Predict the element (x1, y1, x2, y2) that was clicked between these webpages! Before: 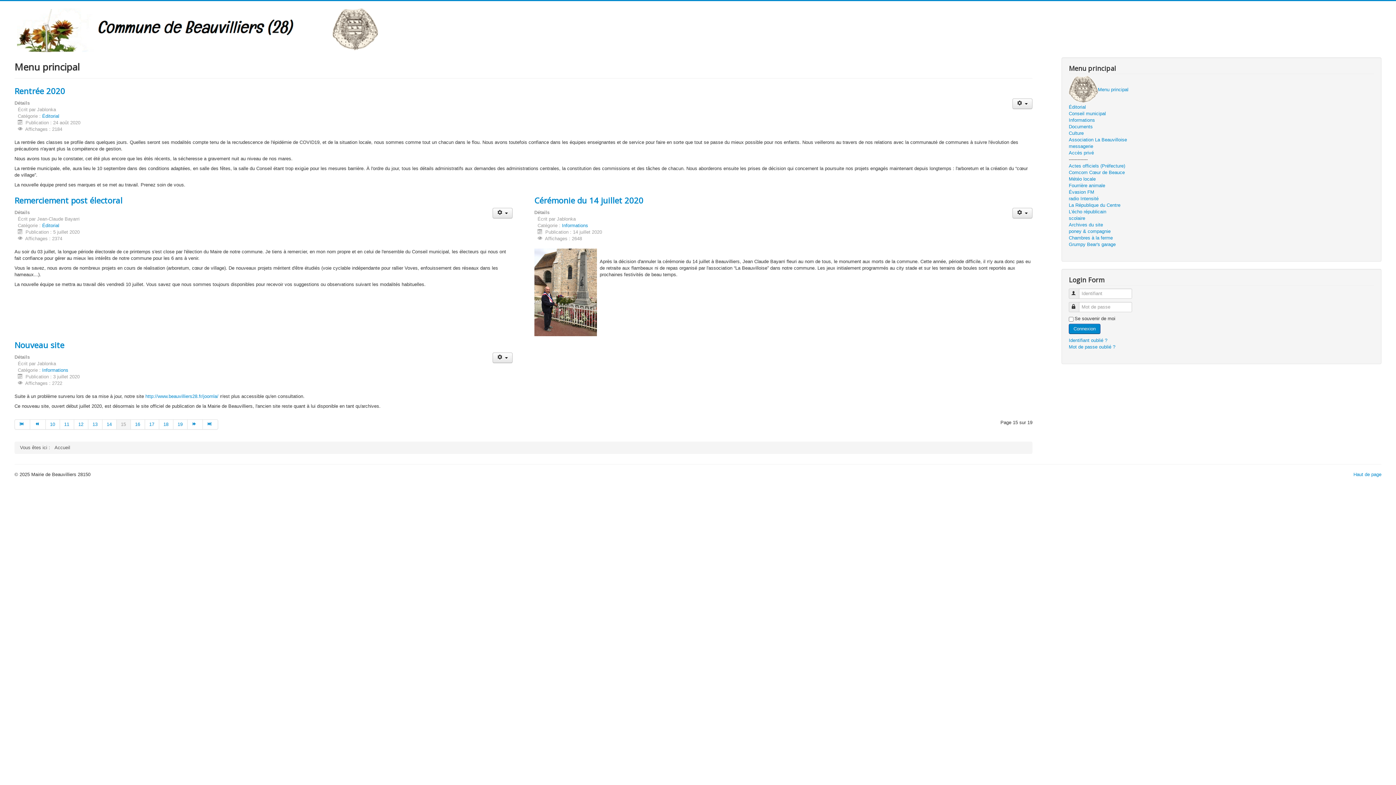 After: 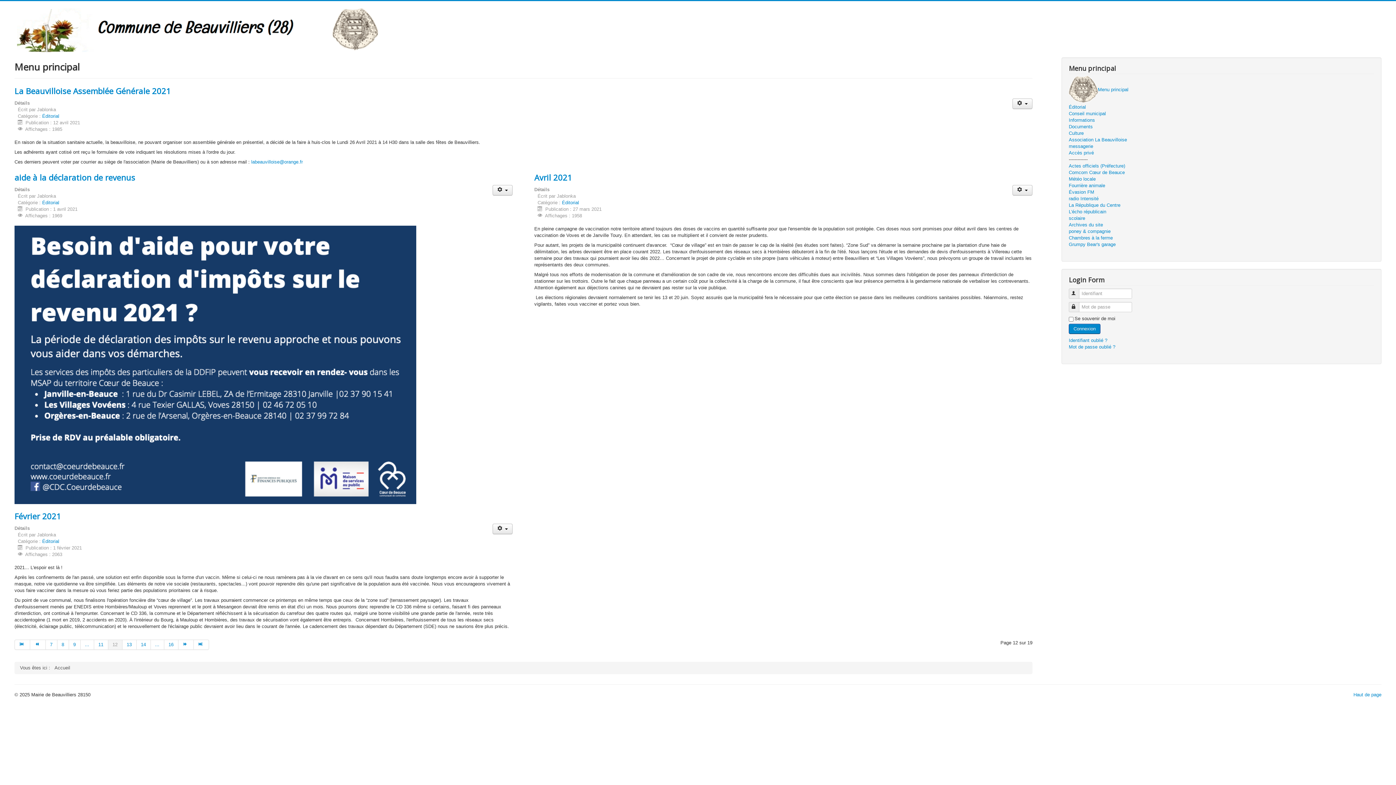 Action: label: Aller à la page 12 bbox: (74, 419, 88, 429)